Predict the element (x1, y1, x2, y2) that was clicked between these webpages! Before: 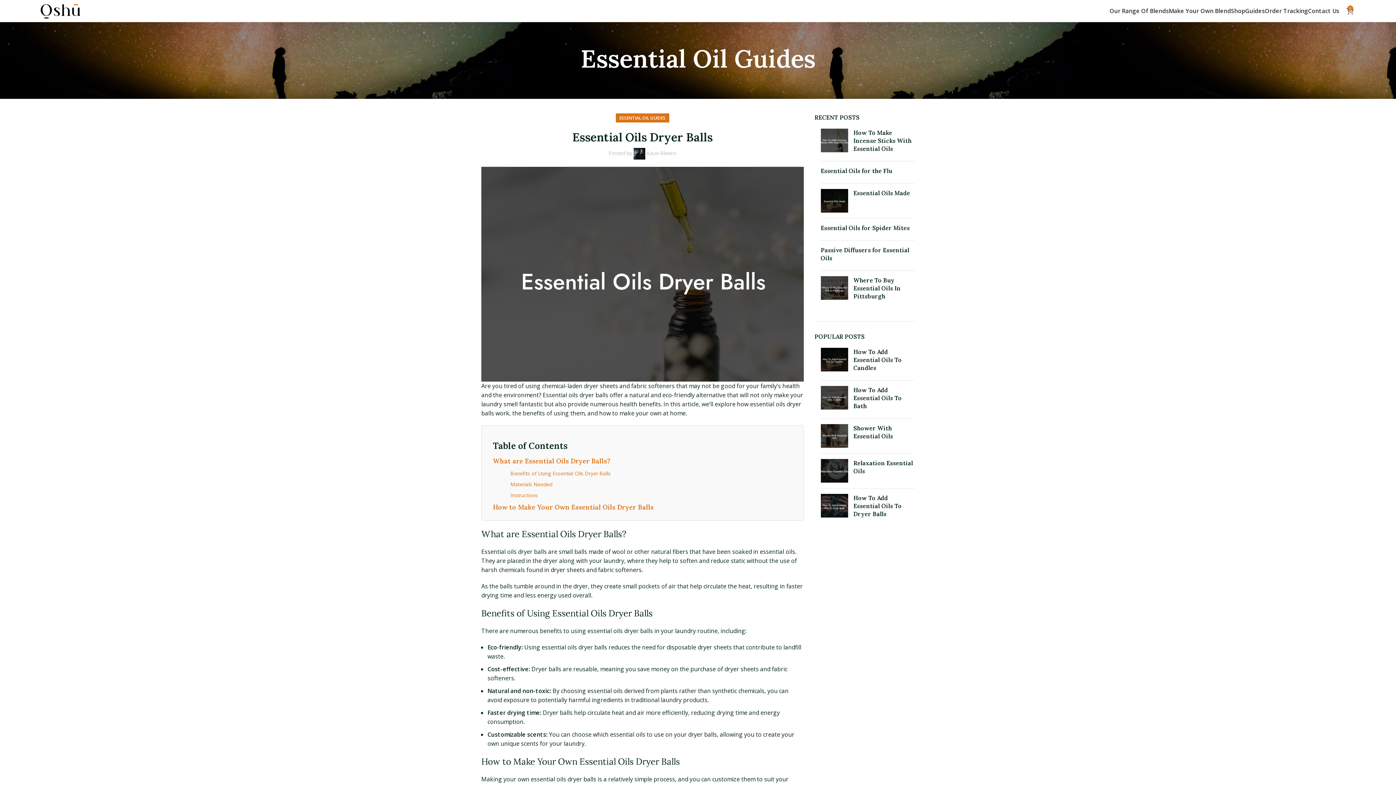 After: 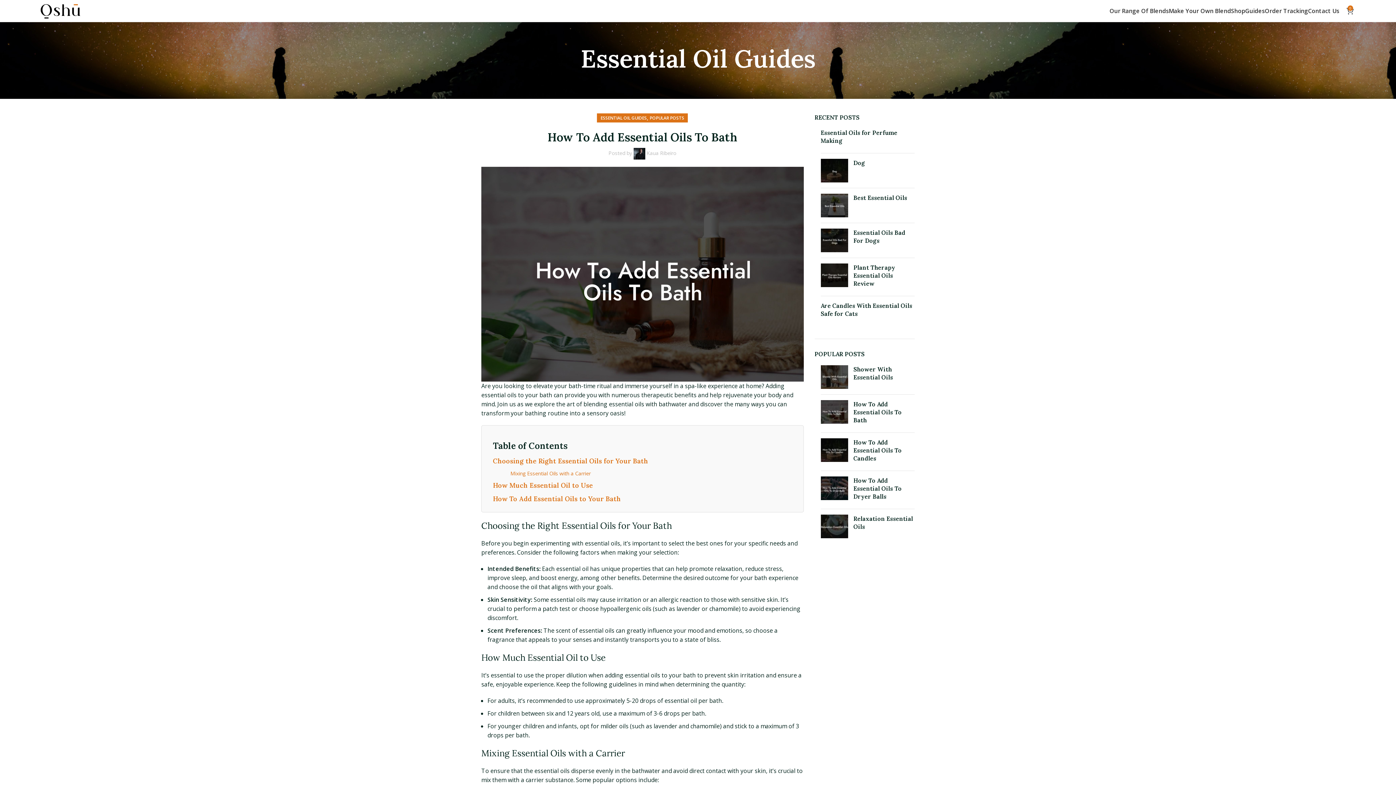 Action: bbox: (820, 386, 848, 413)